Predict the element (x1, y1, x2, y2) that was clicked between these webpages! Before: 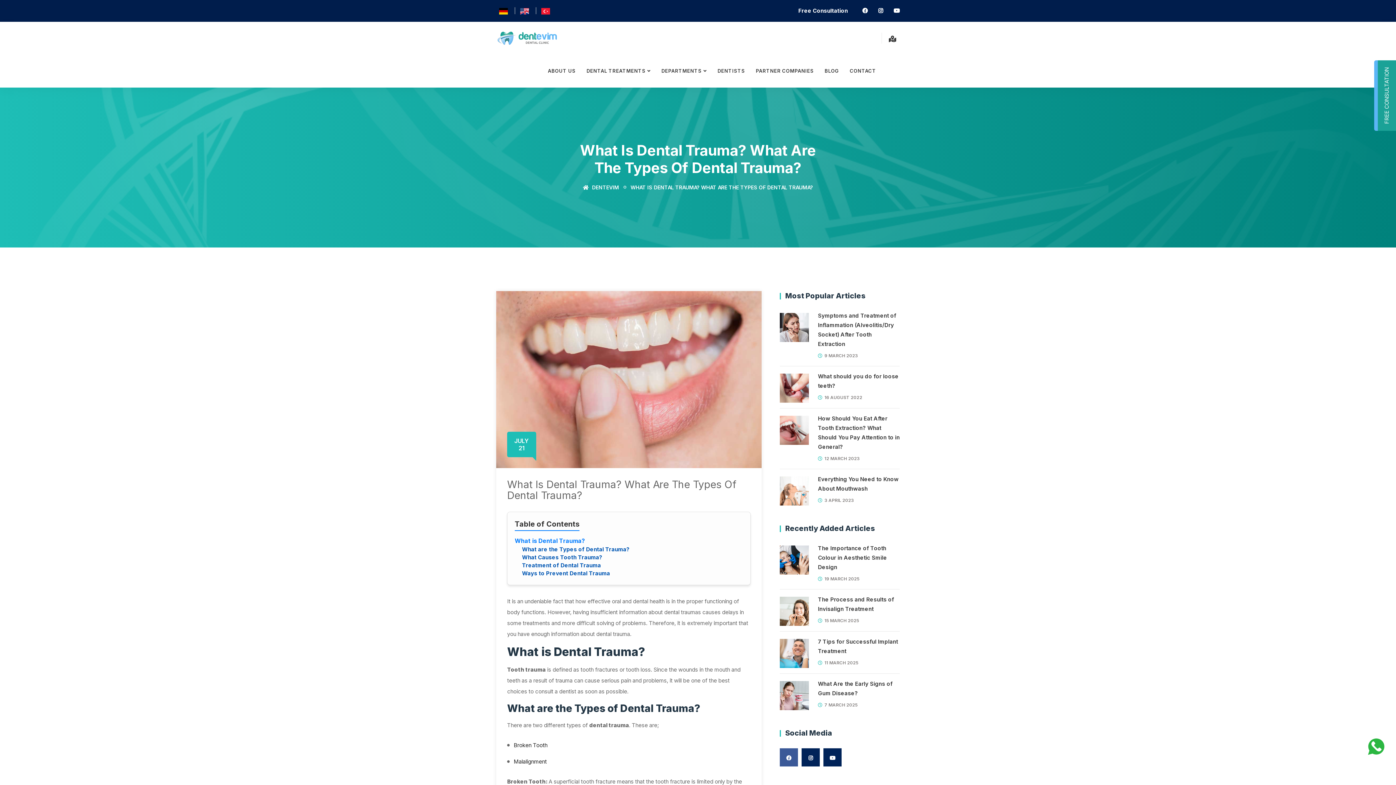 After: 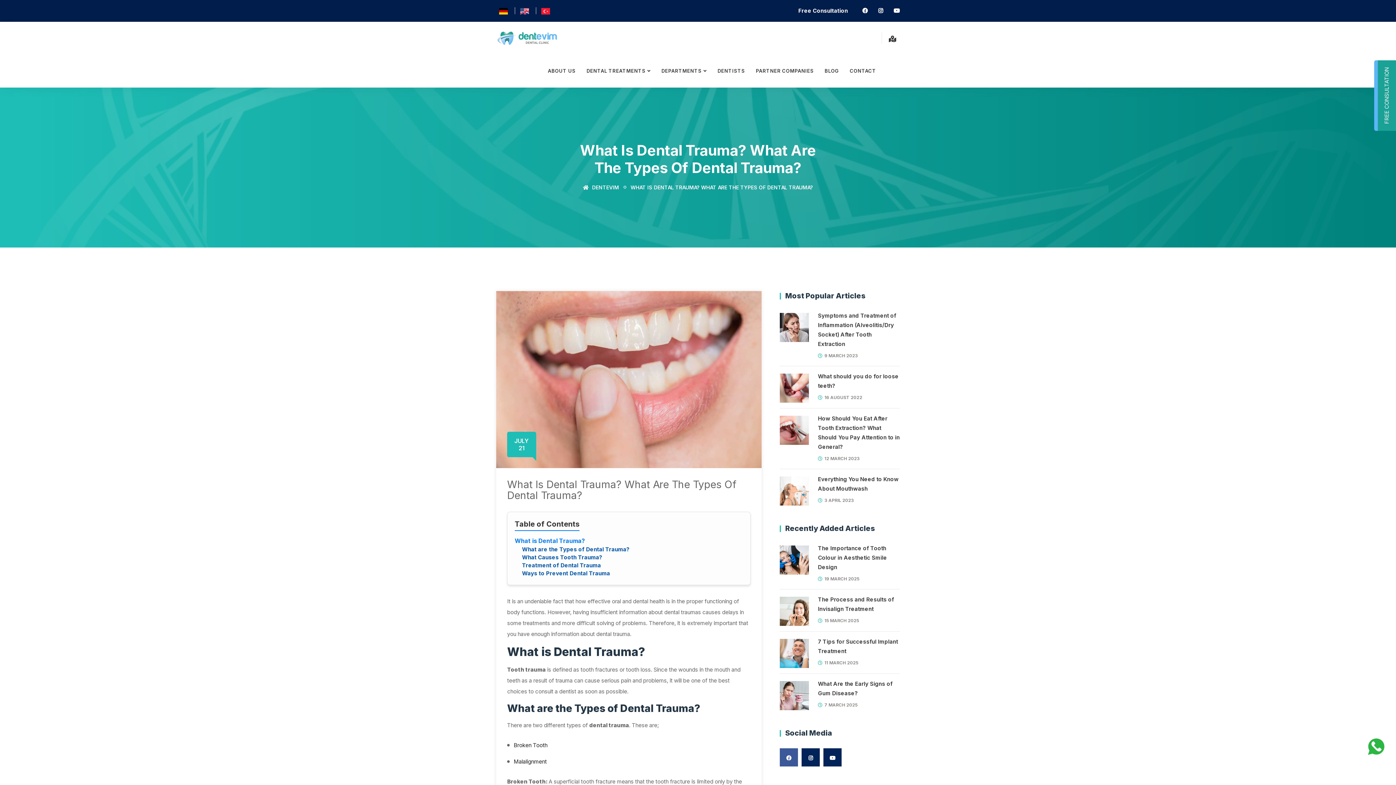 Action: bbox: (1365, 736, 1387, 758)